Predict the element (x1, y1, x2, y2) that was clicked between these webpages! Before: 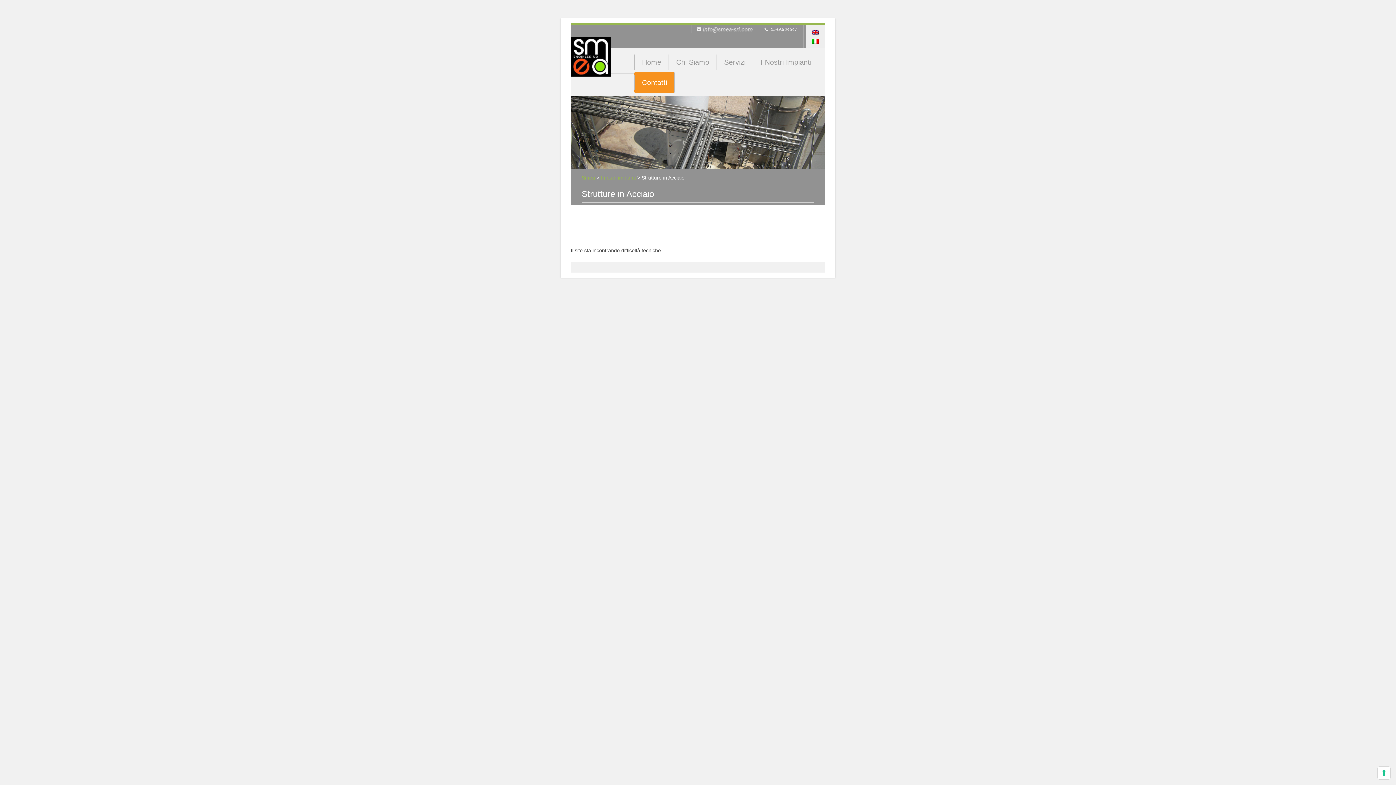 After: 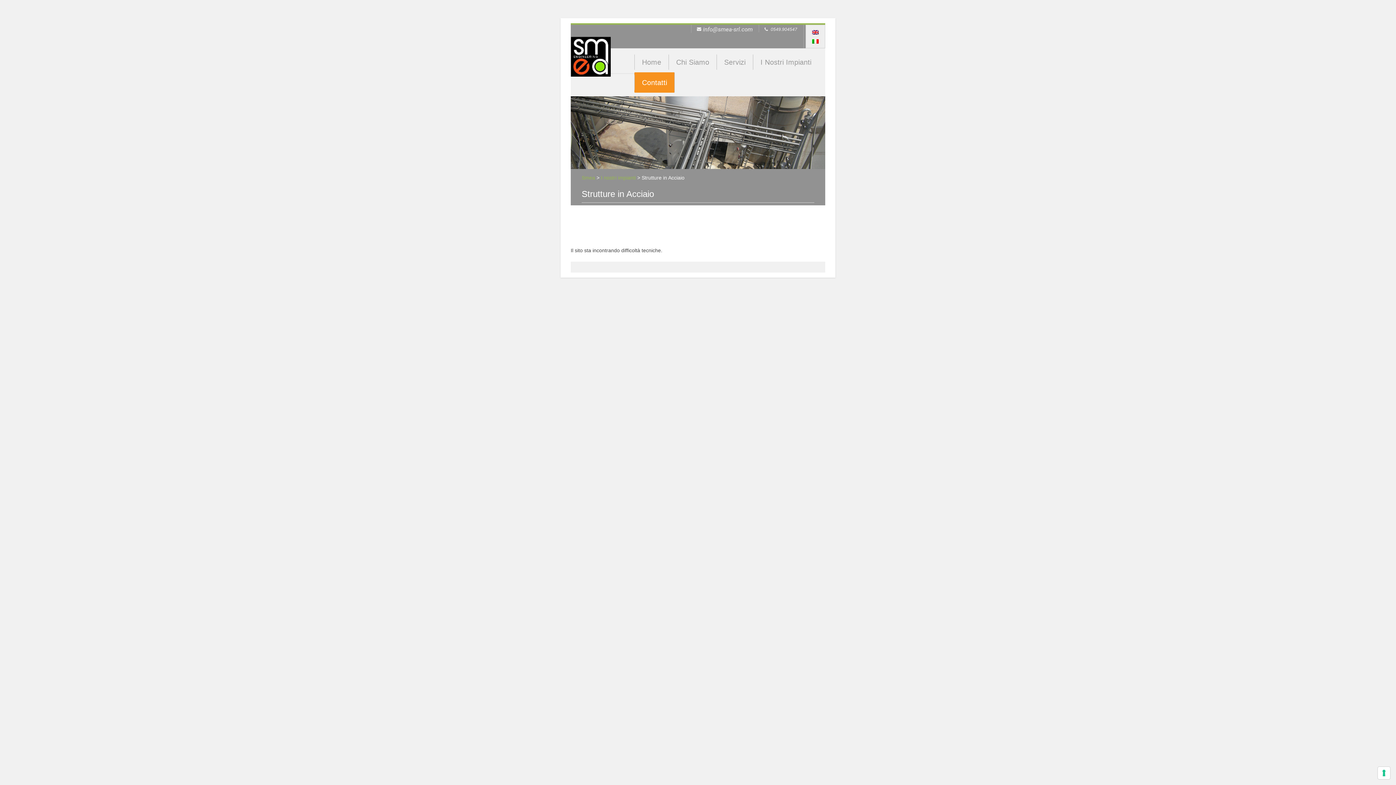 Action: bbox: (808, 36, 822, 45)